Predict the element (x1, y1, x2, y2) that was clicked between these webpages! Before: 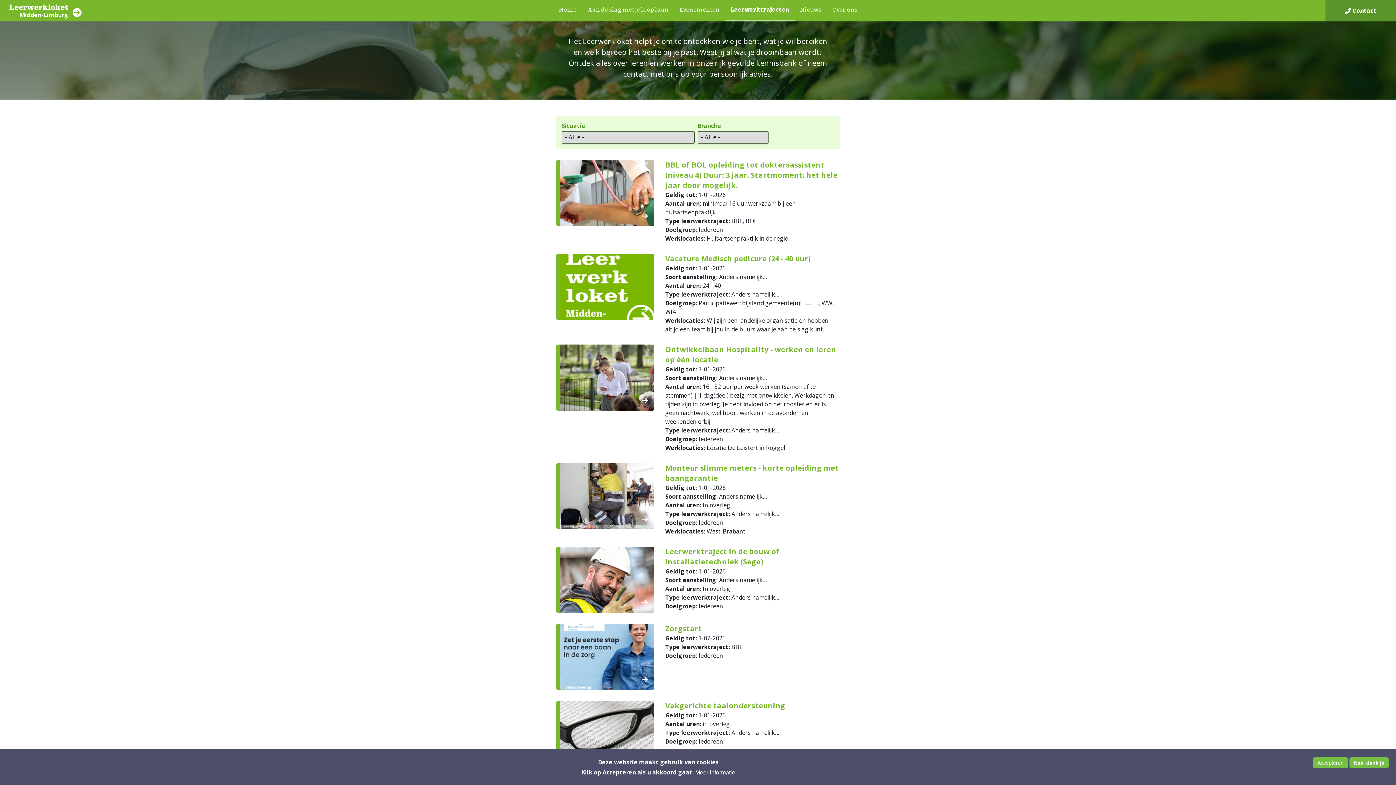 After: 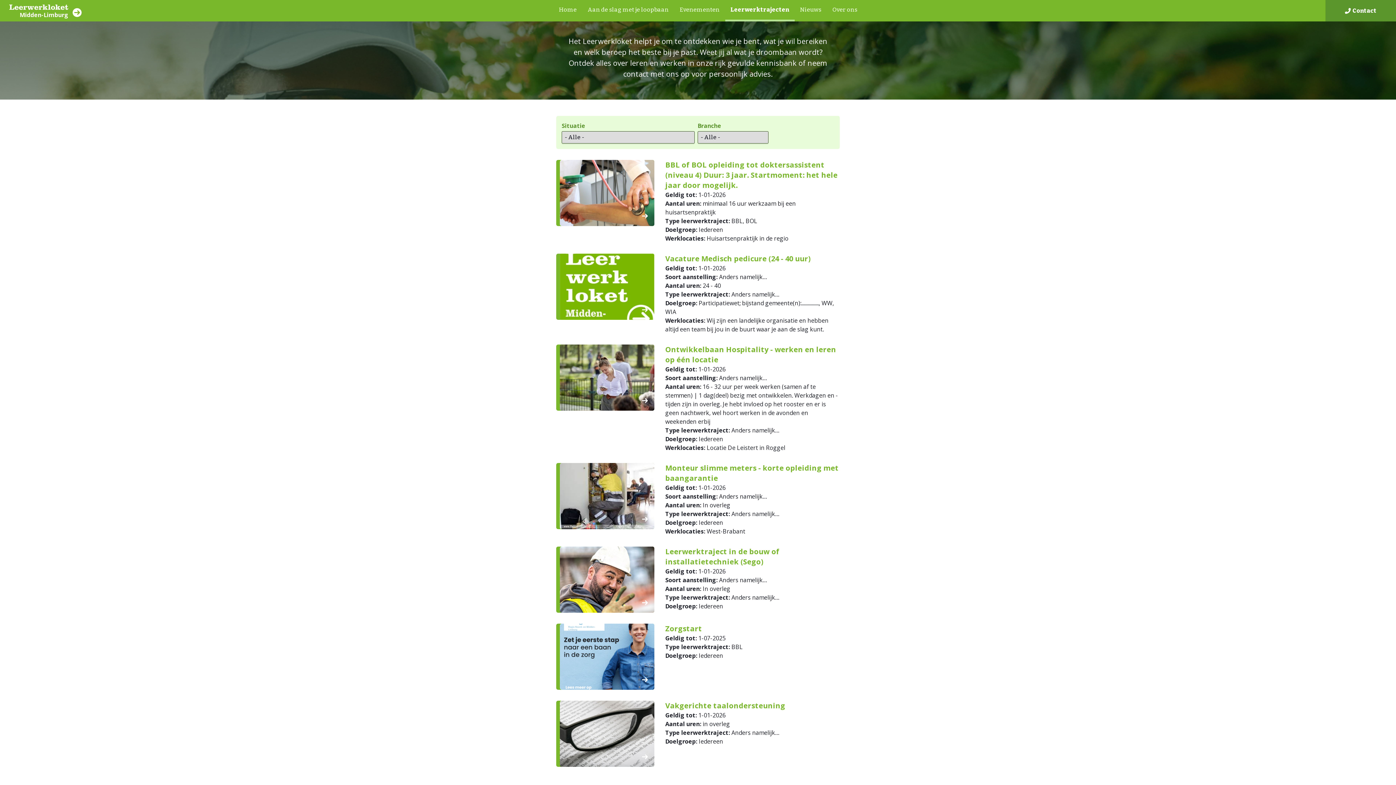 Action: bbox: (1349, 757, 1389, 768) label: Nee, dank je